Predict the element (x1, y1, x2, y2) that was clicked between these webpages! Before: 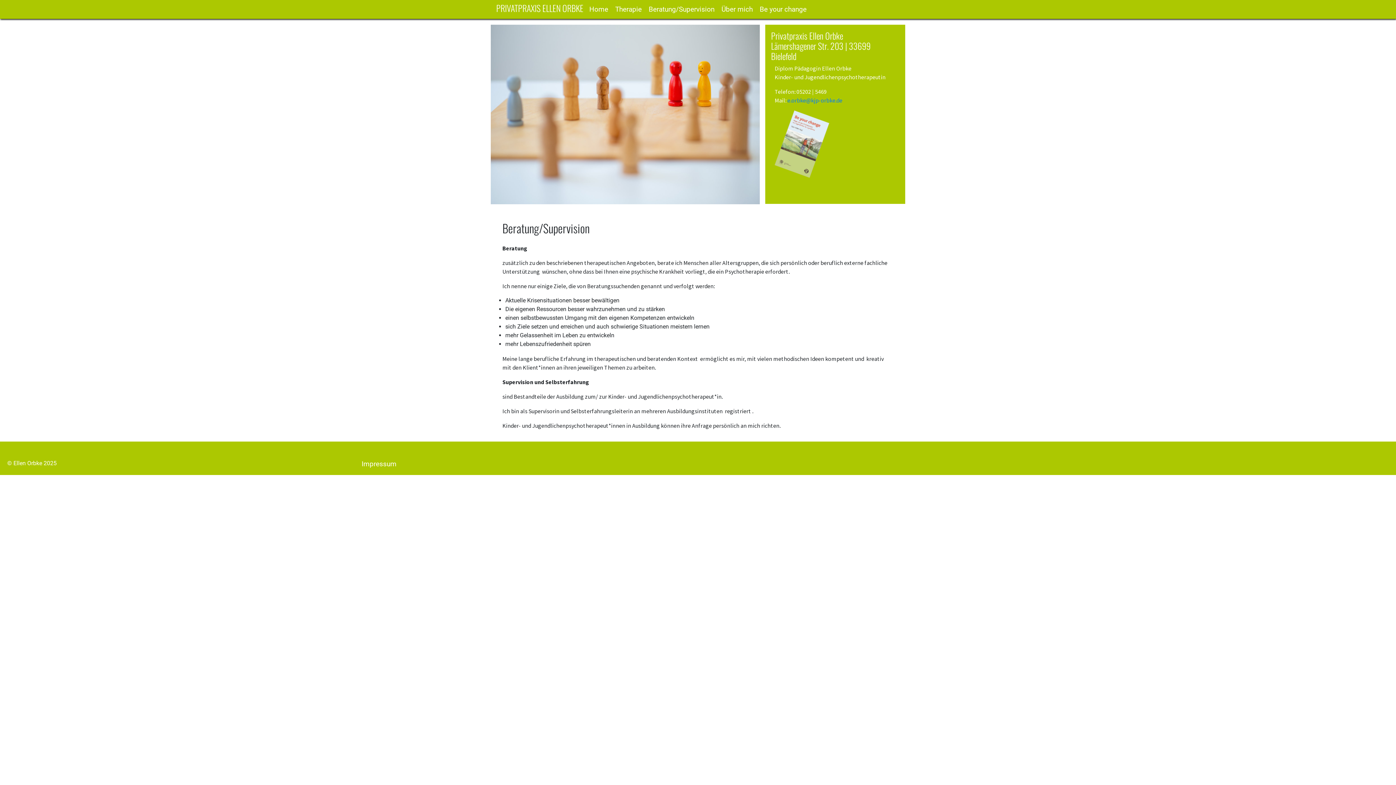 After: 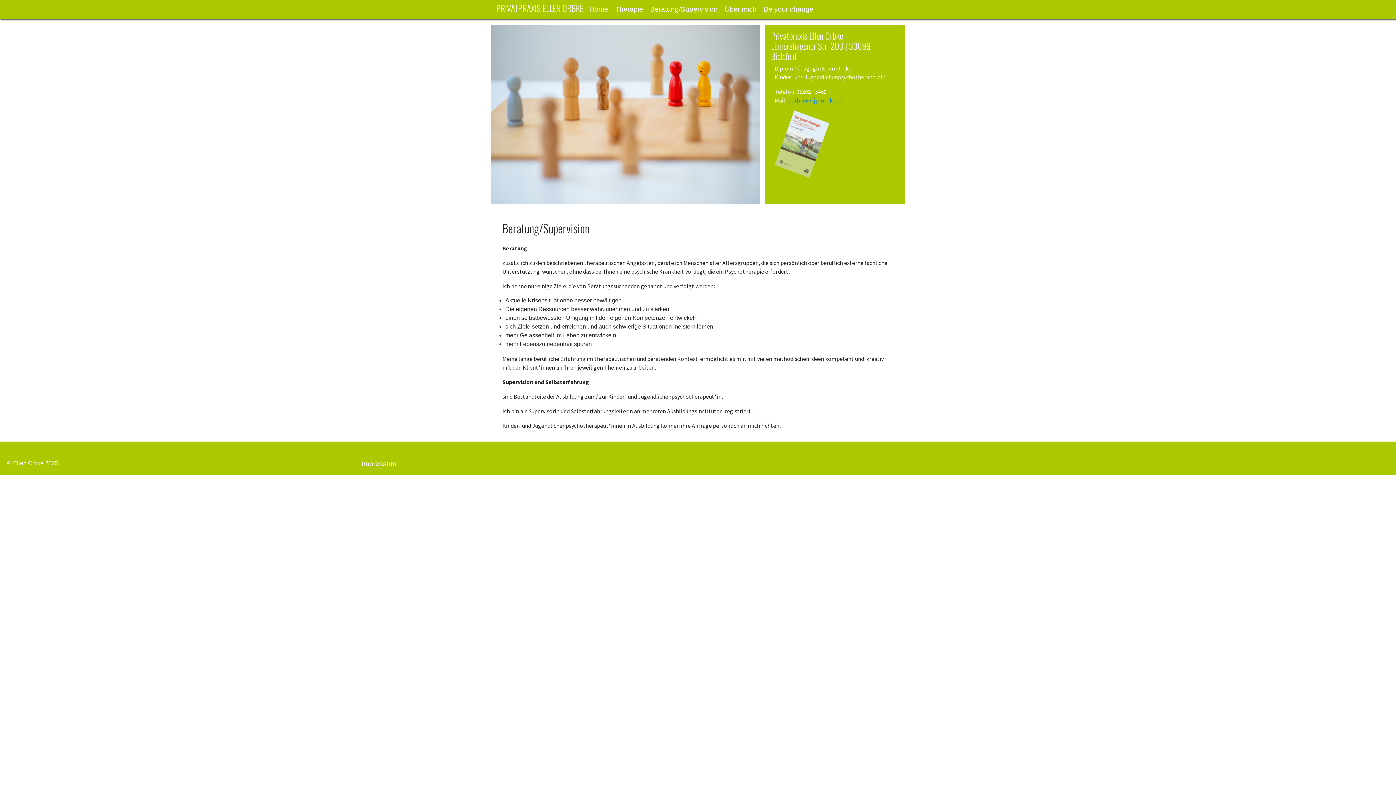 Action: bbox: (648, 5, 714, 13) label: Beratung/Supervision